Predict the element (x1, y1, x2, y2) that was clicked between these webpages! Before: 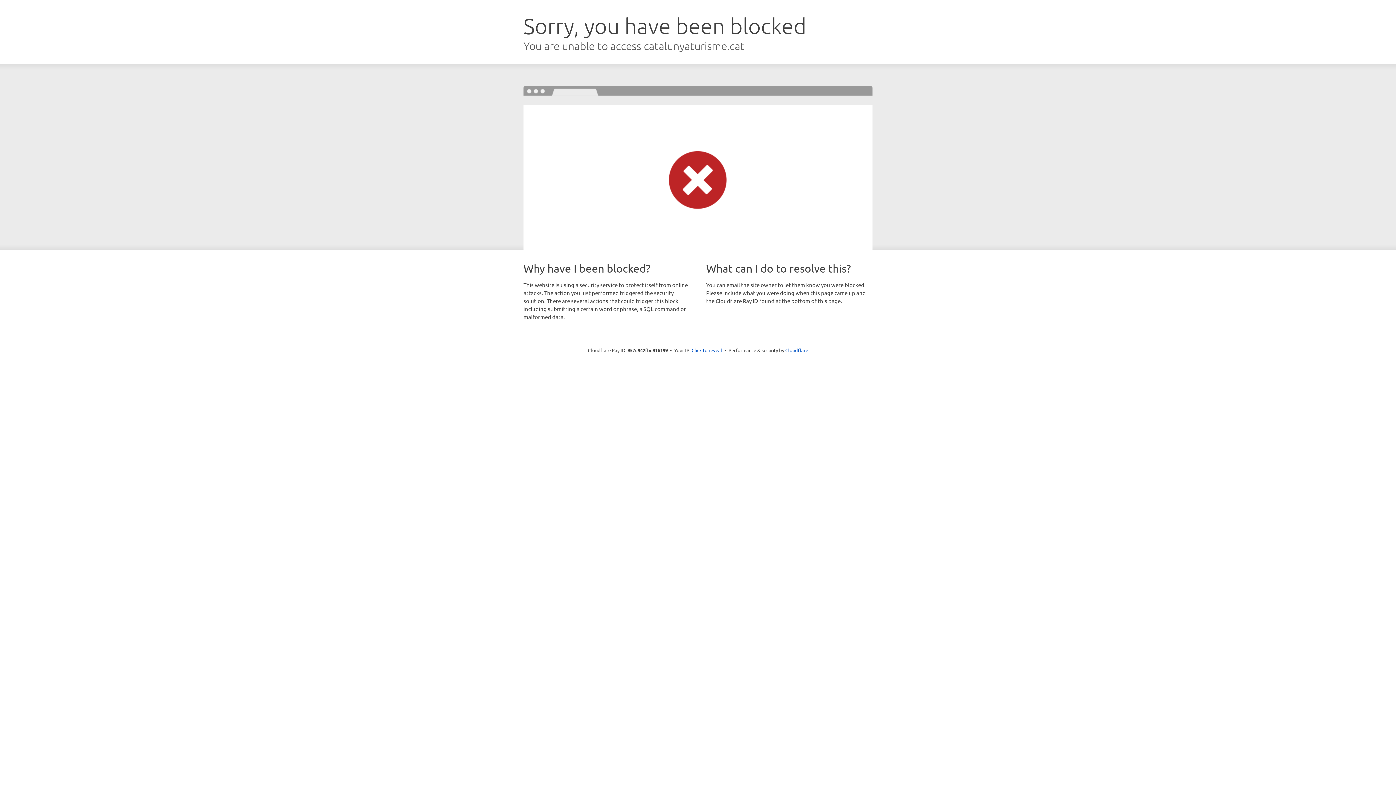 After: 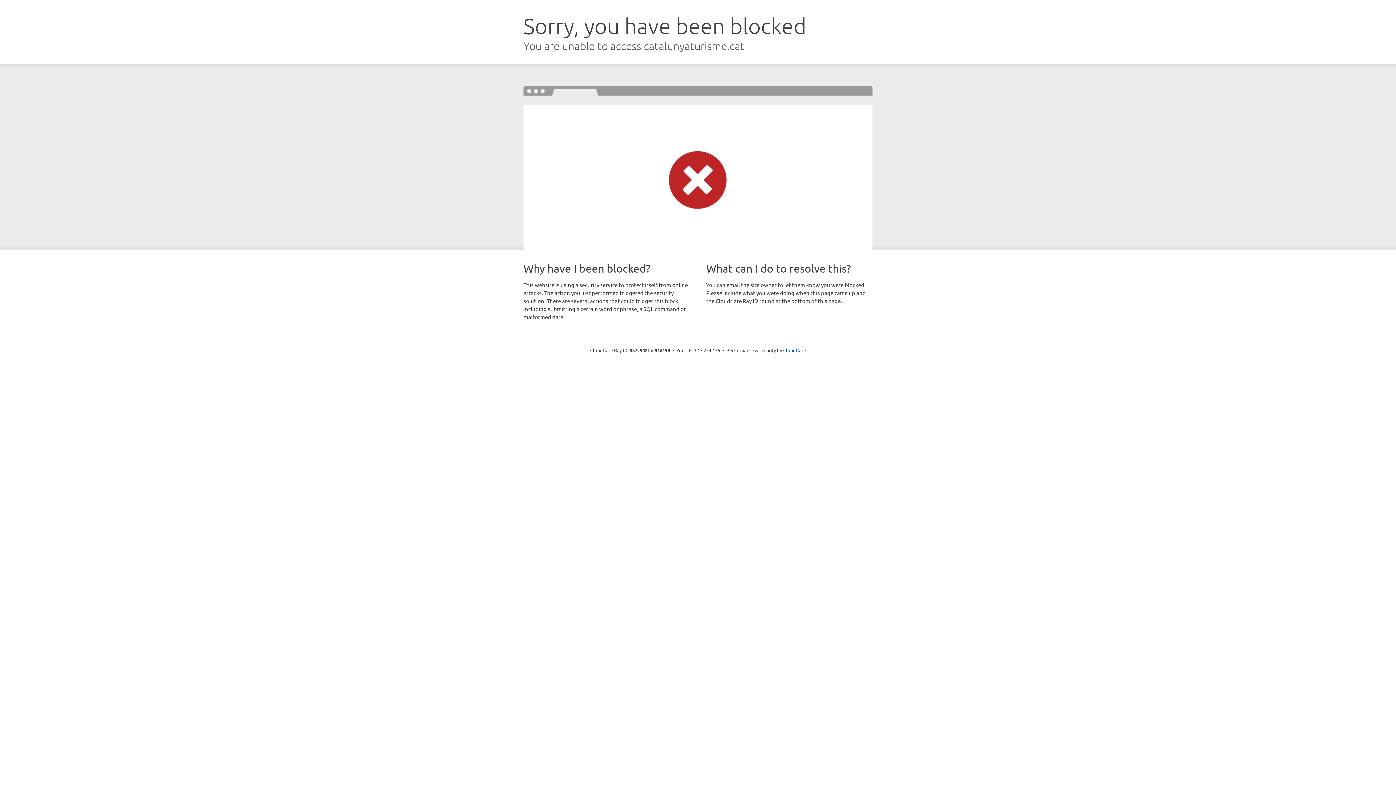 Action: bbox: (691, 346, 722, 353) label: Click to reveal